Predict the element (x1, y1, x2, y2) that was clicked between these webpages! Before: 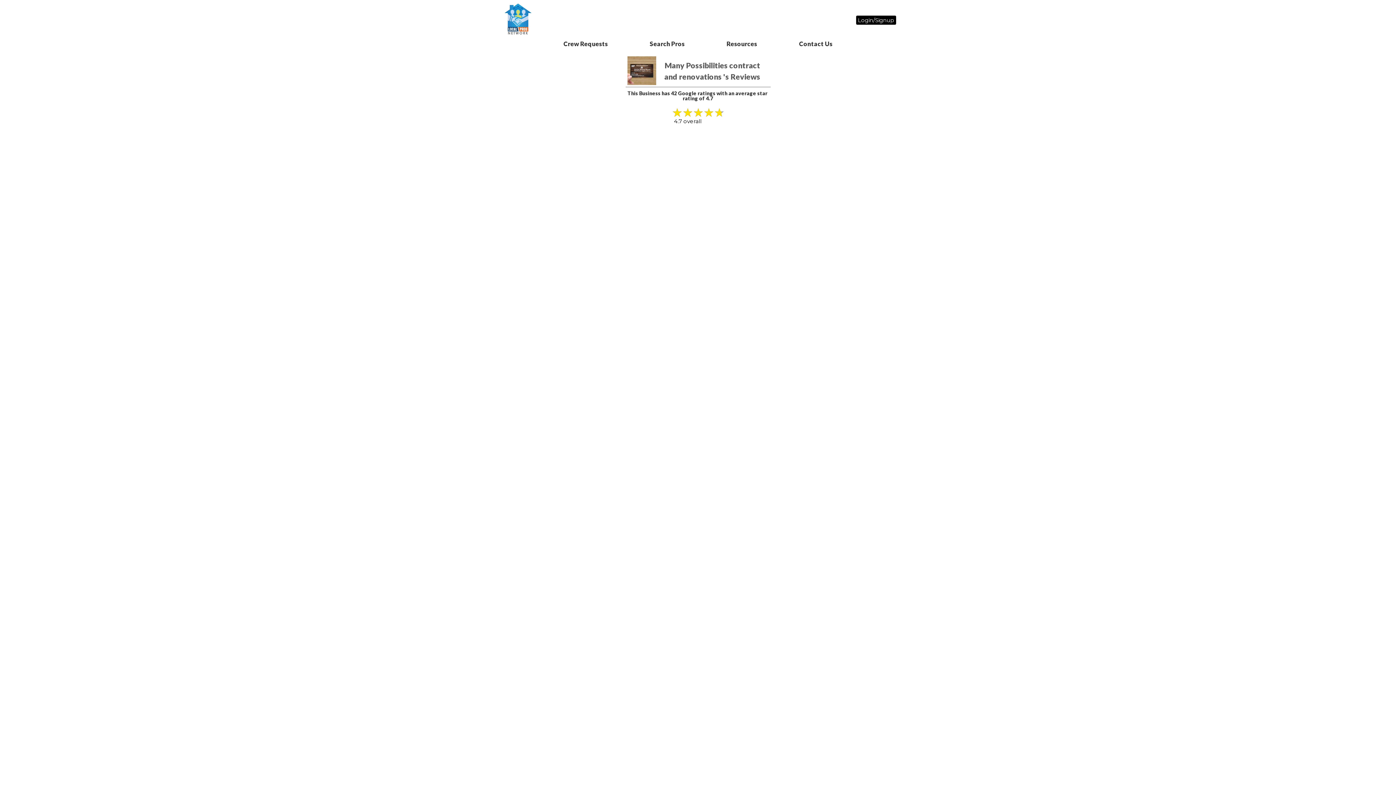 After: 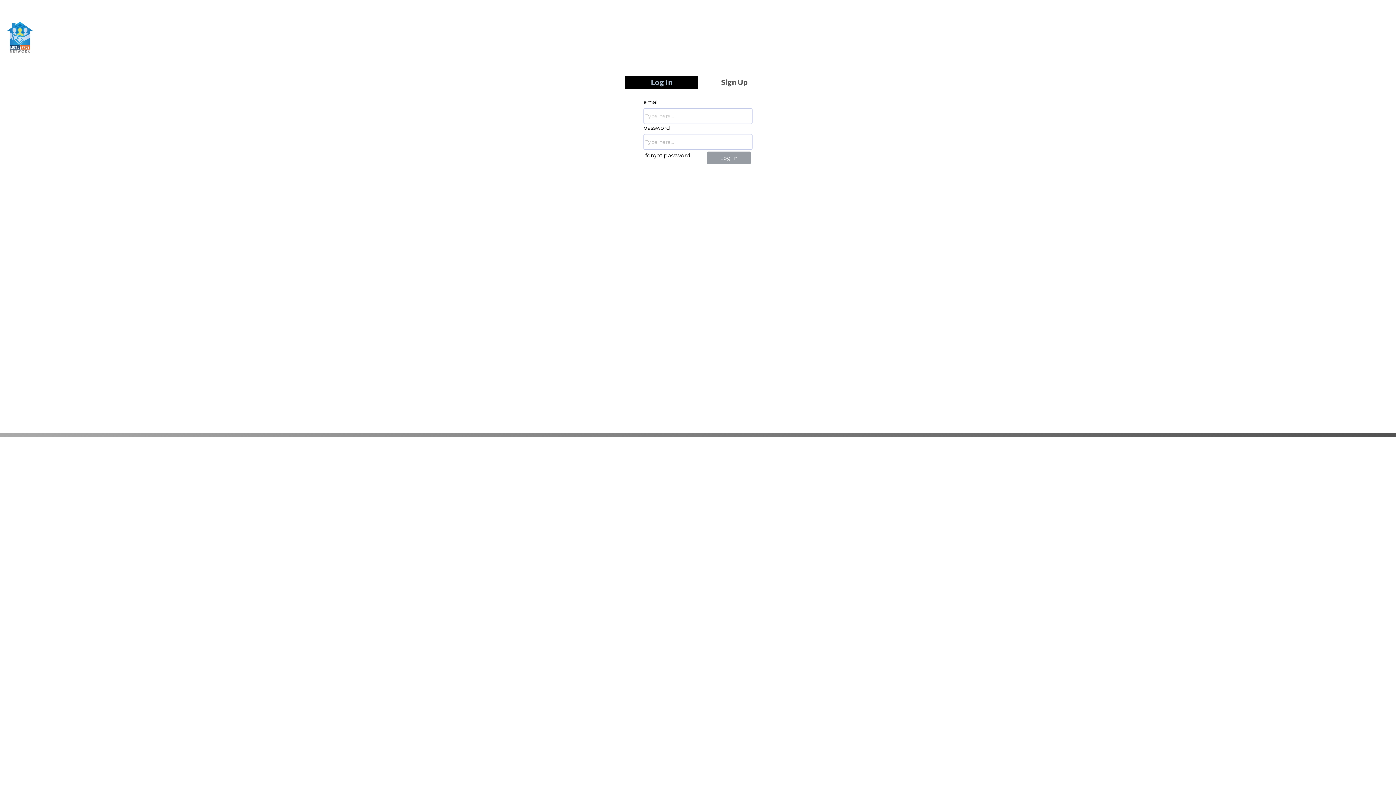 Action: bbox: (856, 15, 896, 24) label: Login/Signup